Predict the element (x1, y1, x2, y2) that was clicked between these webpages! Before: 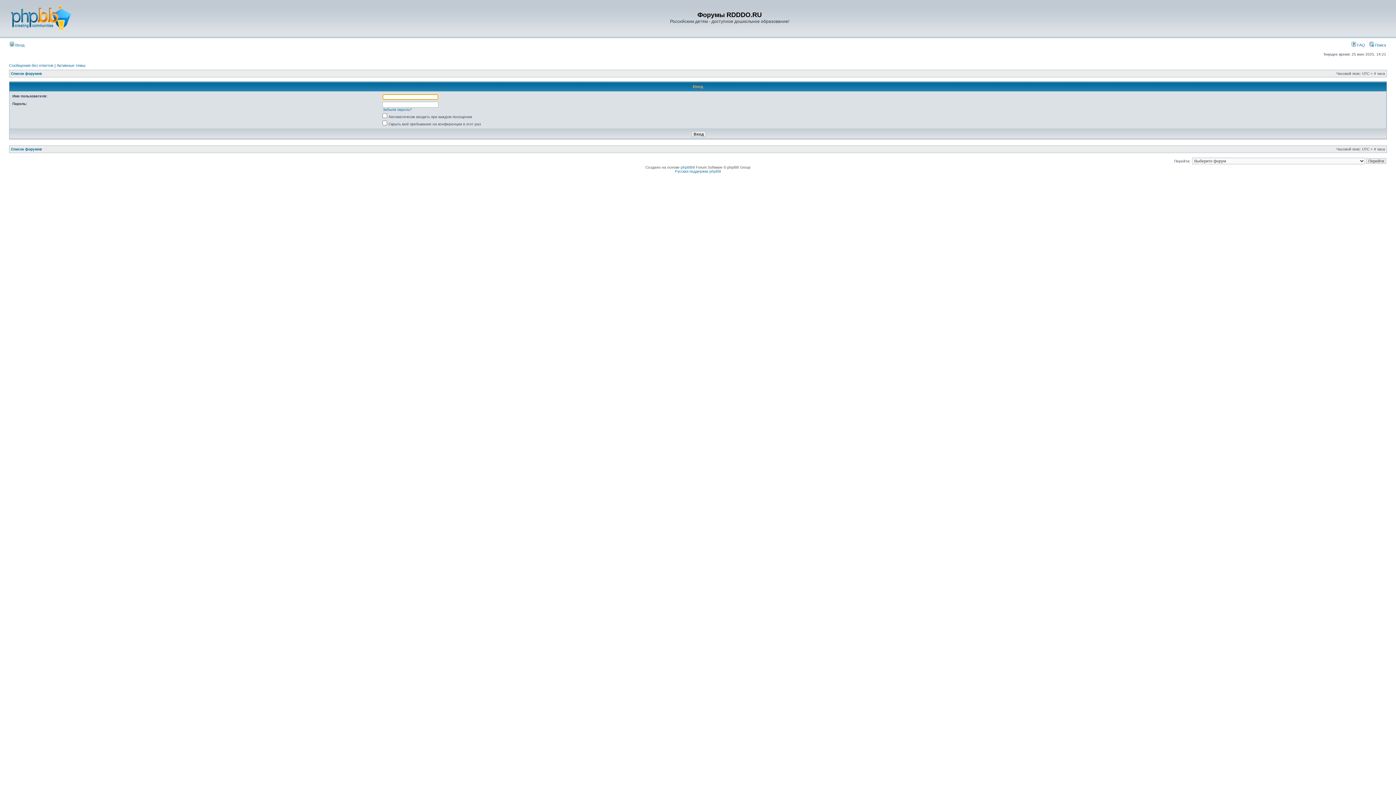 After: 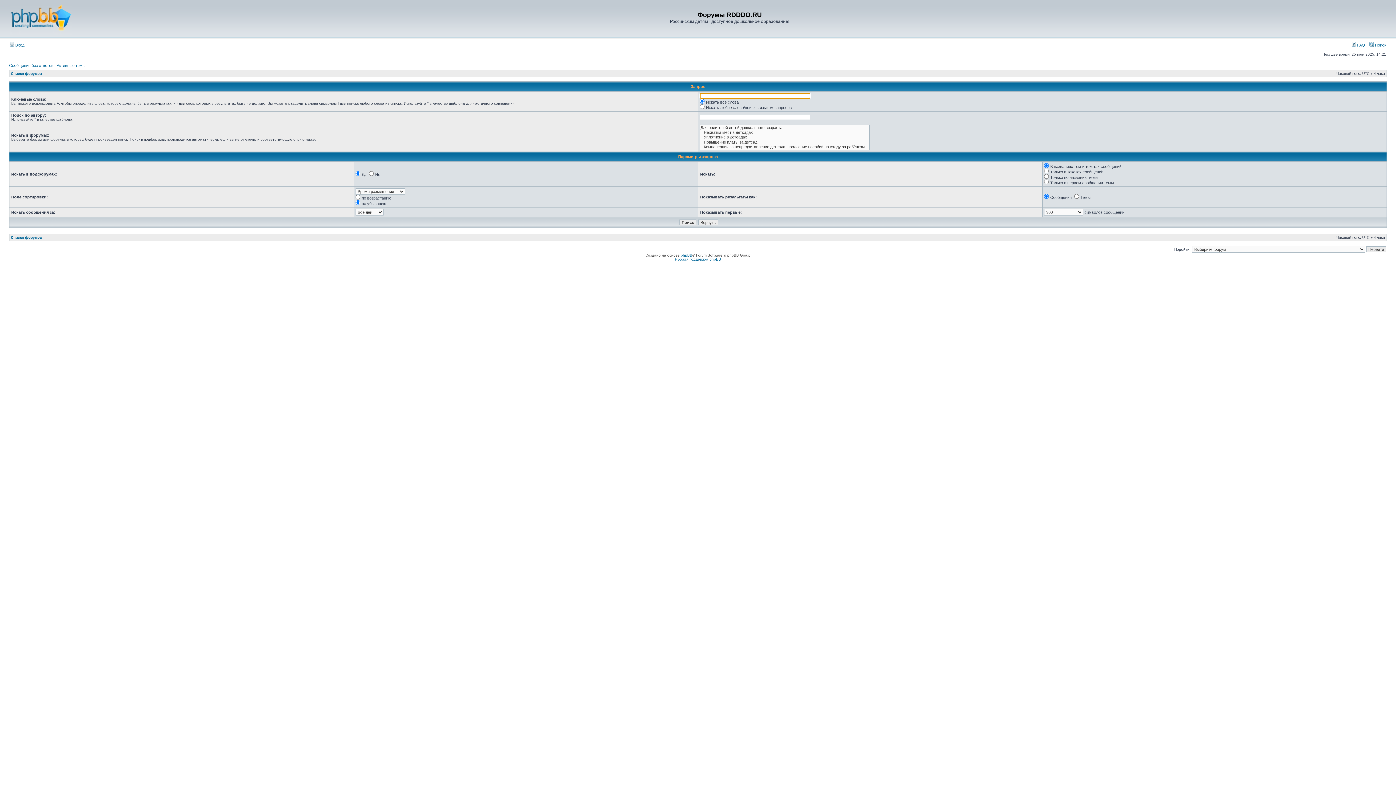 Action: label:  Поиск bbox: (1369, 42, 1386, 47)